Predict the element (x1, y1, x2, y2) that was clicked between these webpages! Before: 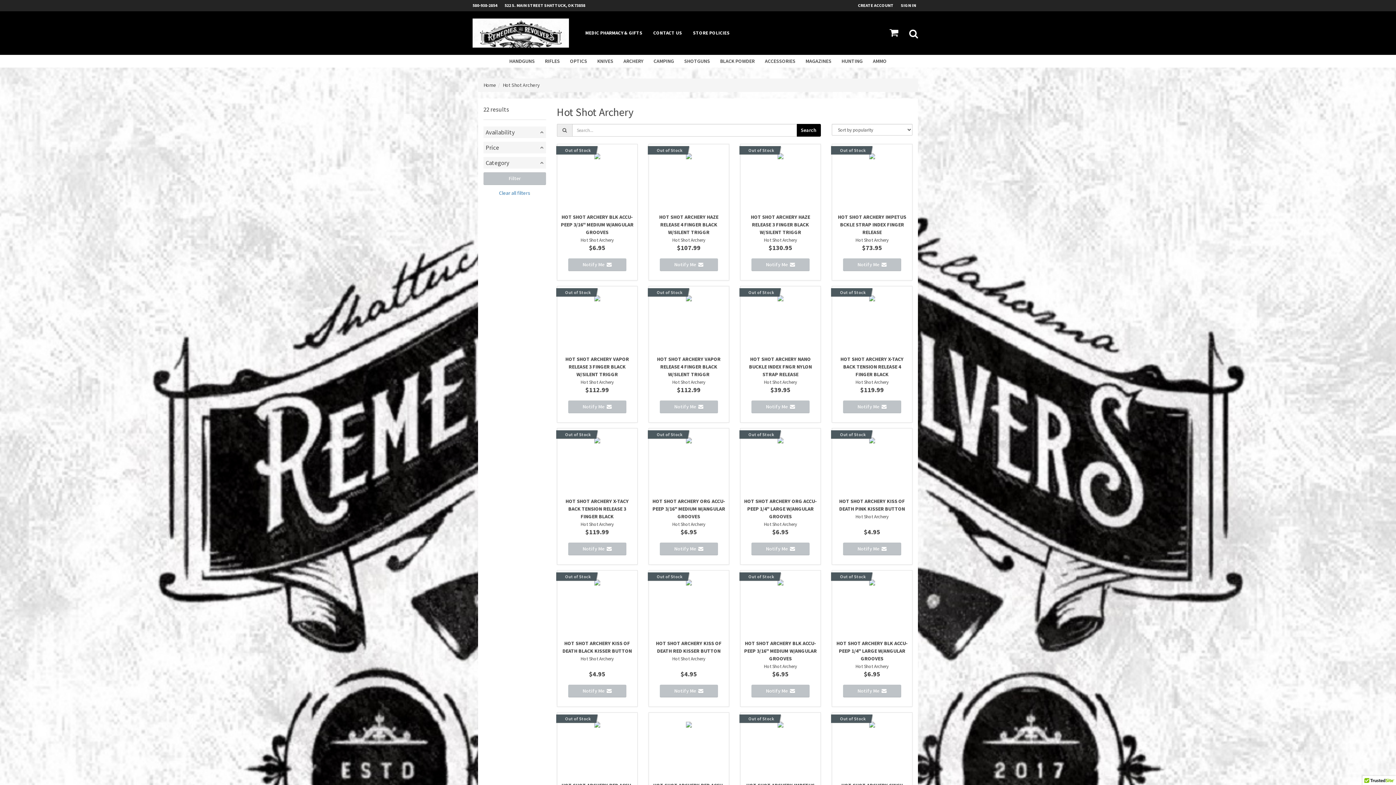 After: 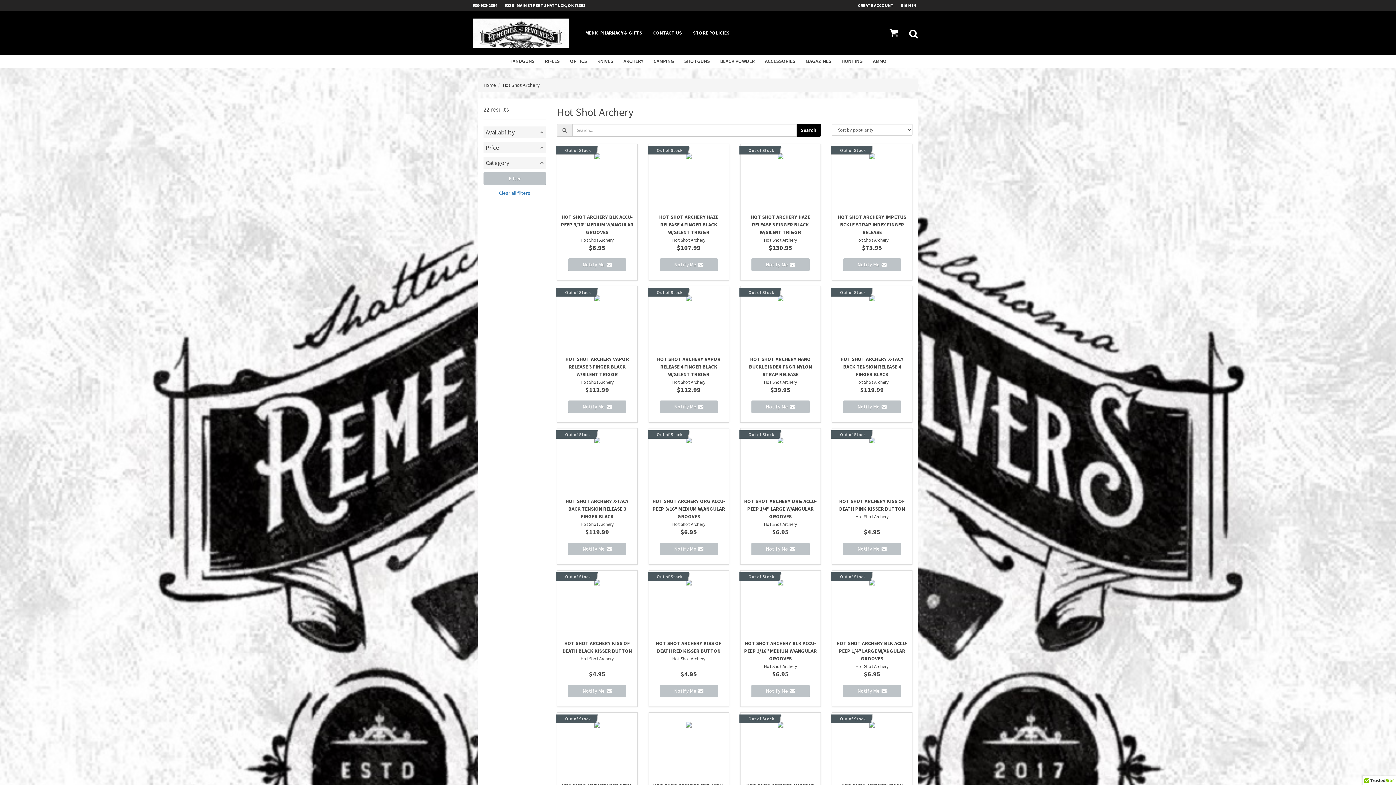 Action: bbox: (483, 172, 546, 185) label: Filter